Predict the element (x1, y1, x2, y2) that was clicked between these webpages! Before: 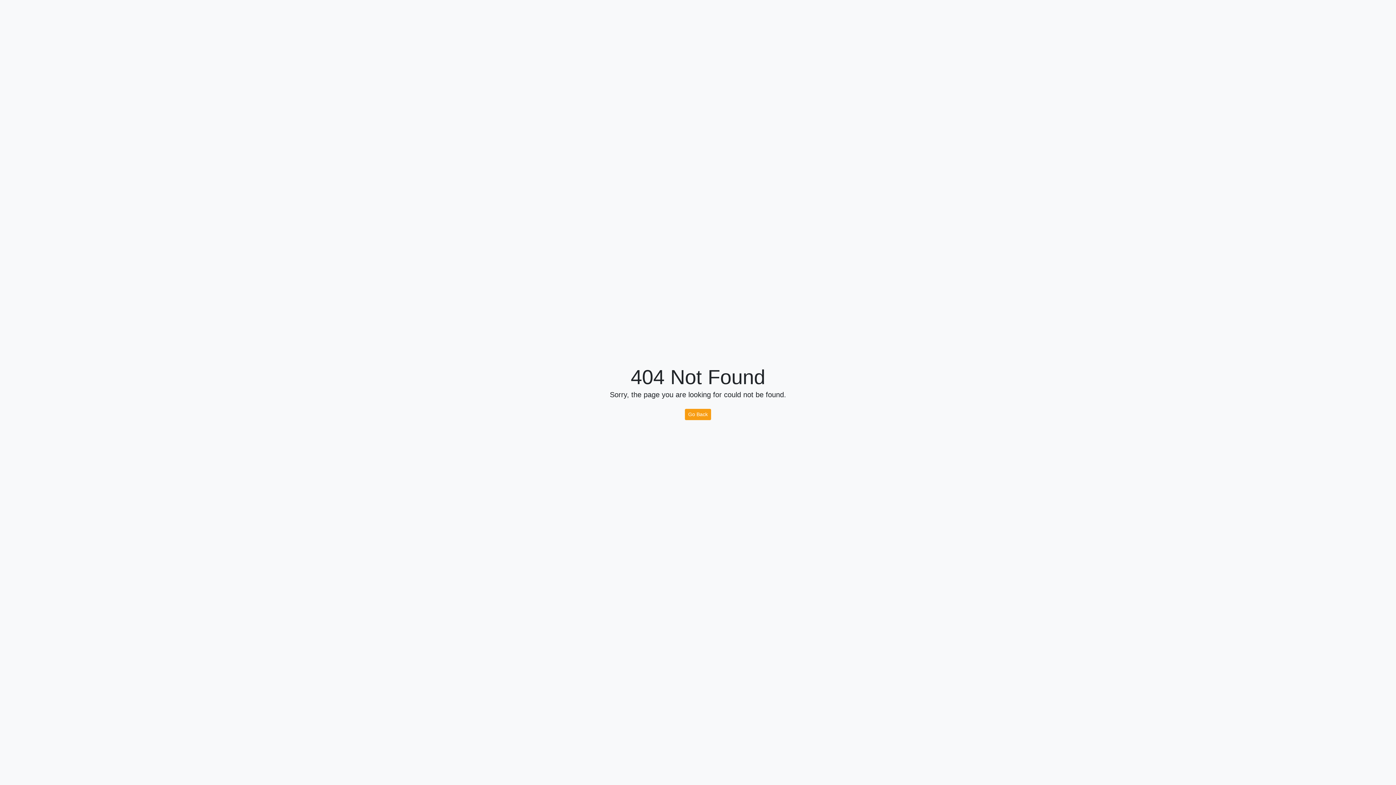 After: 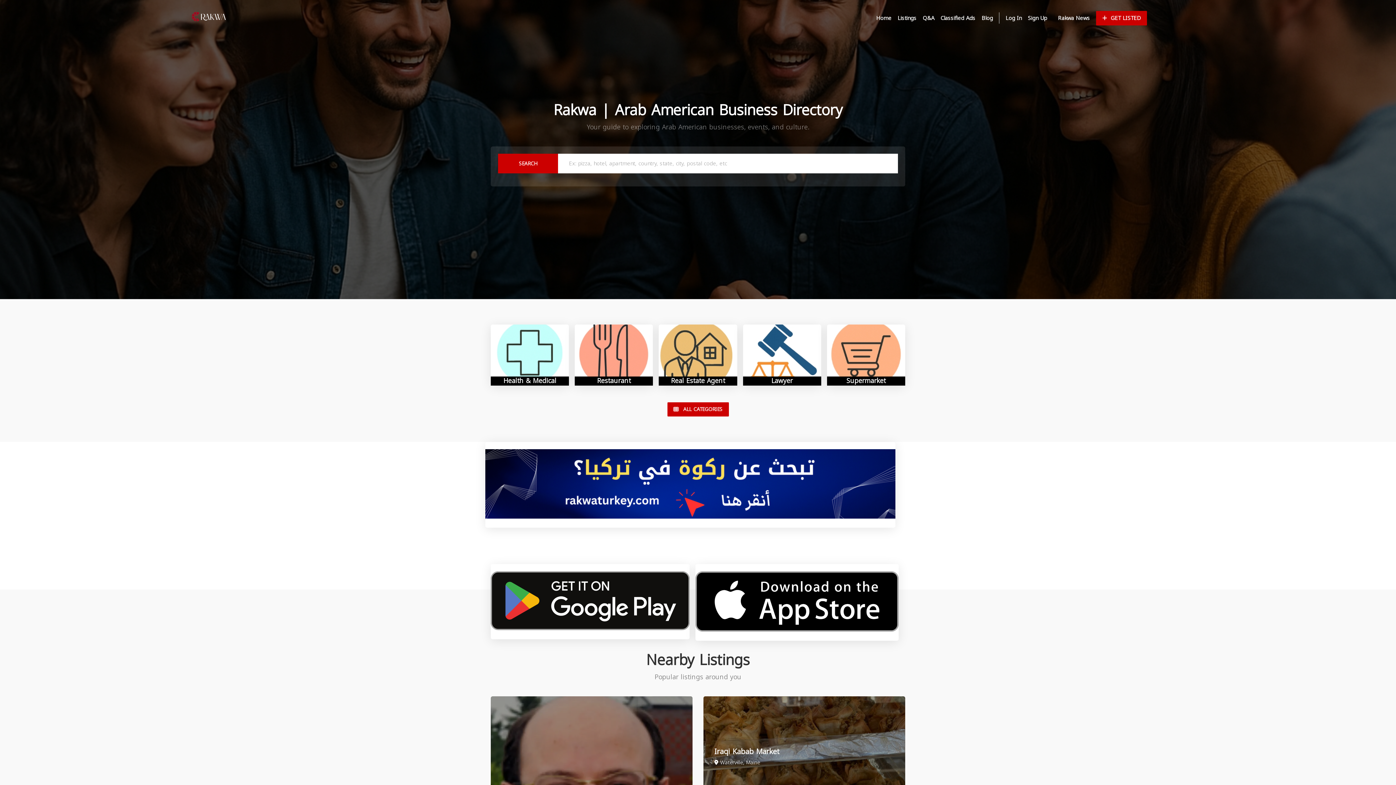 Action: label: Go Back bbox: (685, 409, 711, 420)